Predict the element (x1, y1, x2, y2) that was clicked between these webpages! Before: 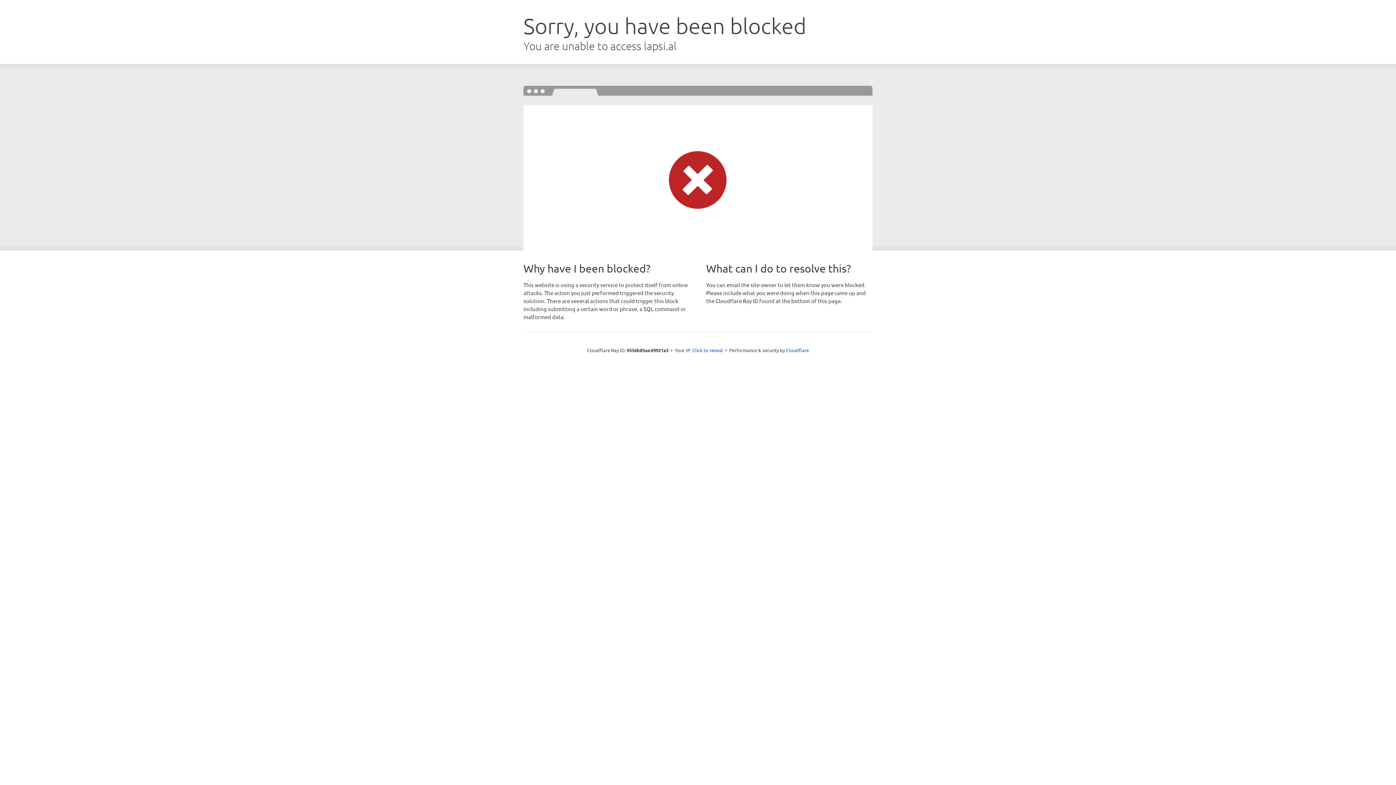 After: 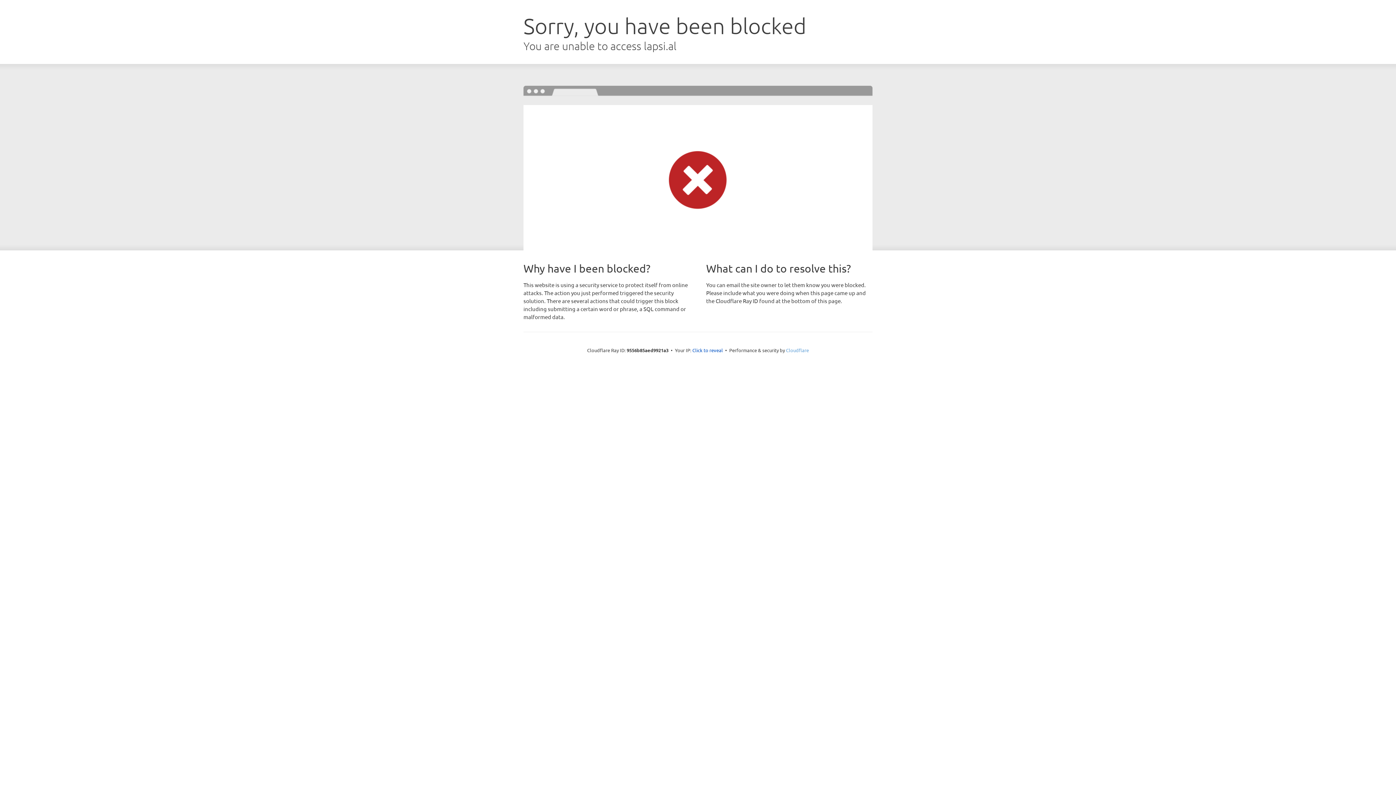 Action: label: Cloudflare bbox: (786, 347, 809, 353)